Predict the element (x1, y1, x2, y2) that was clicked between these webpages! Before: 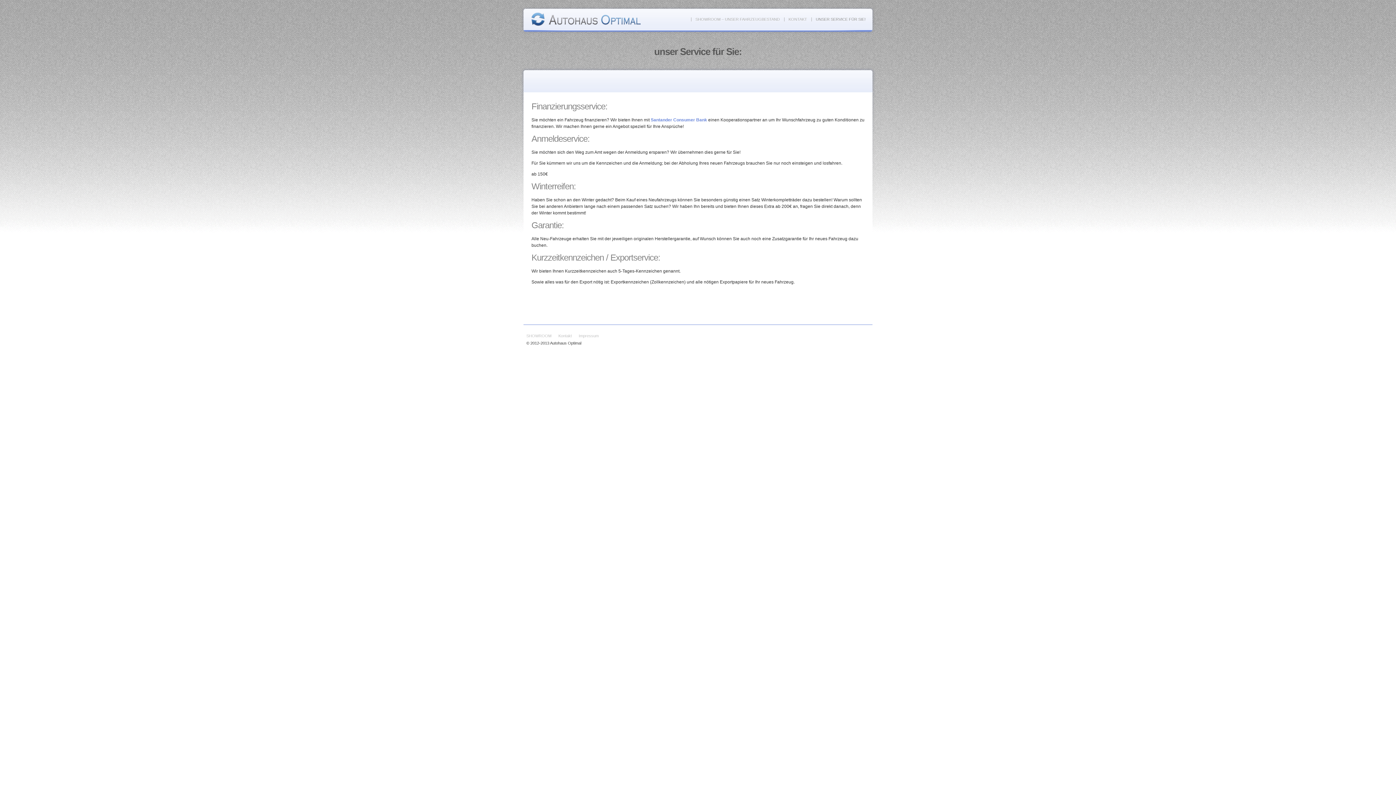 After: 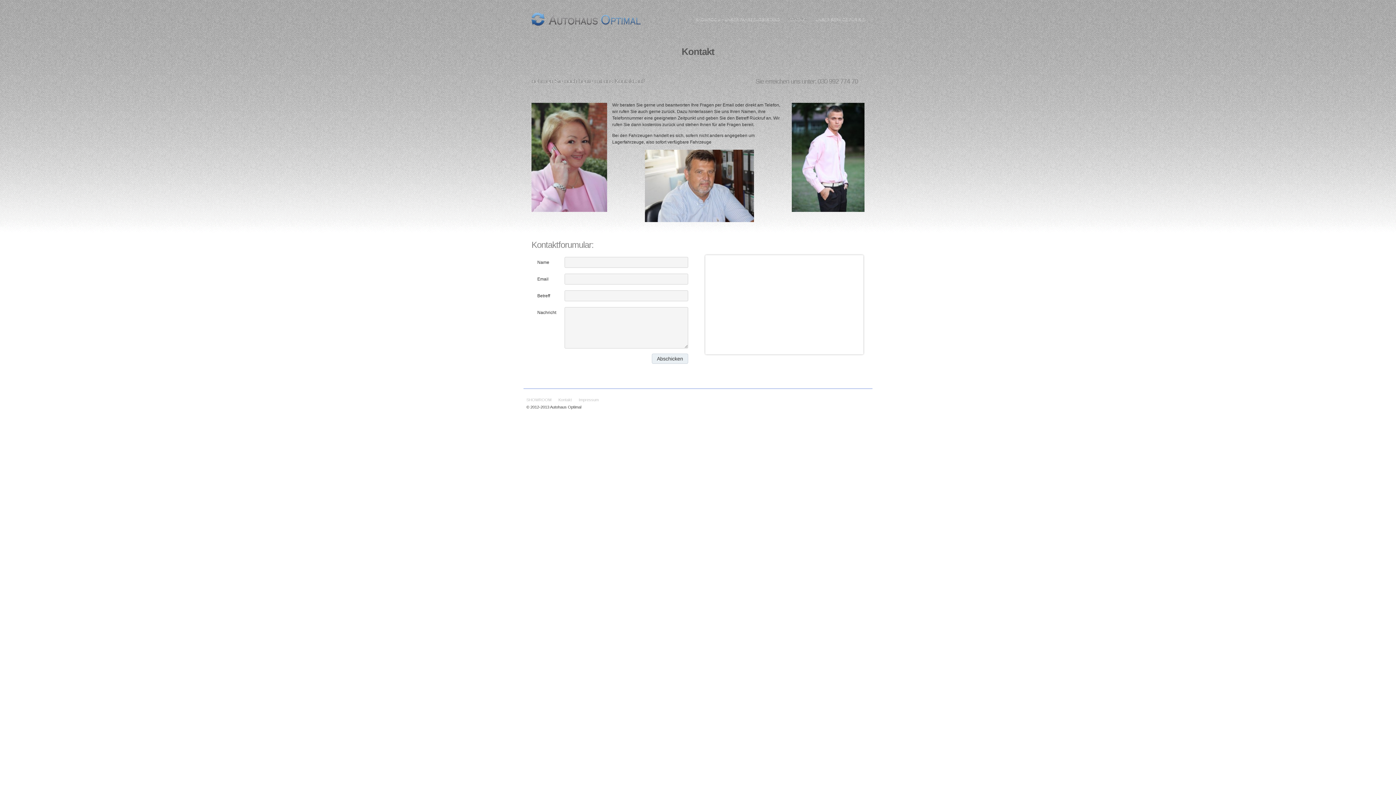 Action: bbox: (555, 333, 574, 338) label: Kontakt